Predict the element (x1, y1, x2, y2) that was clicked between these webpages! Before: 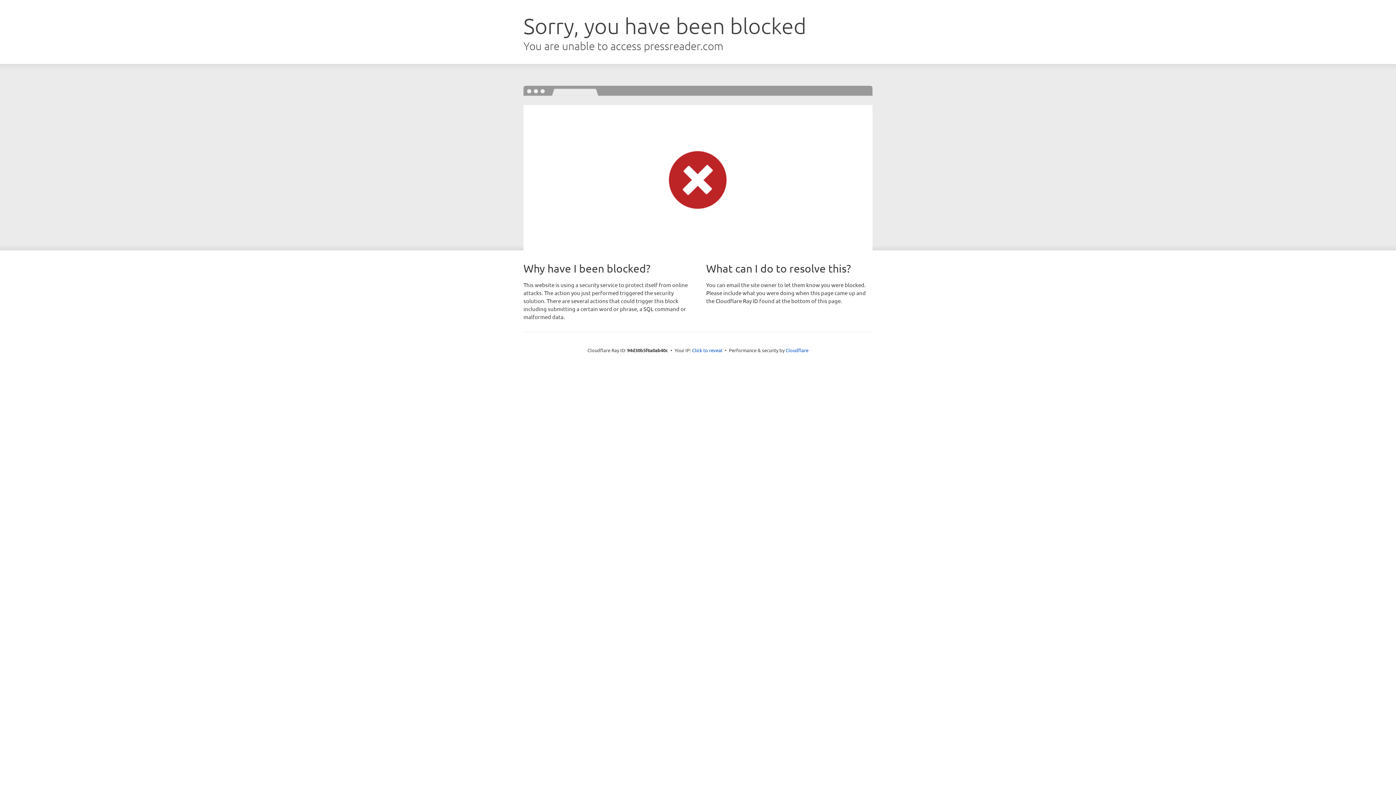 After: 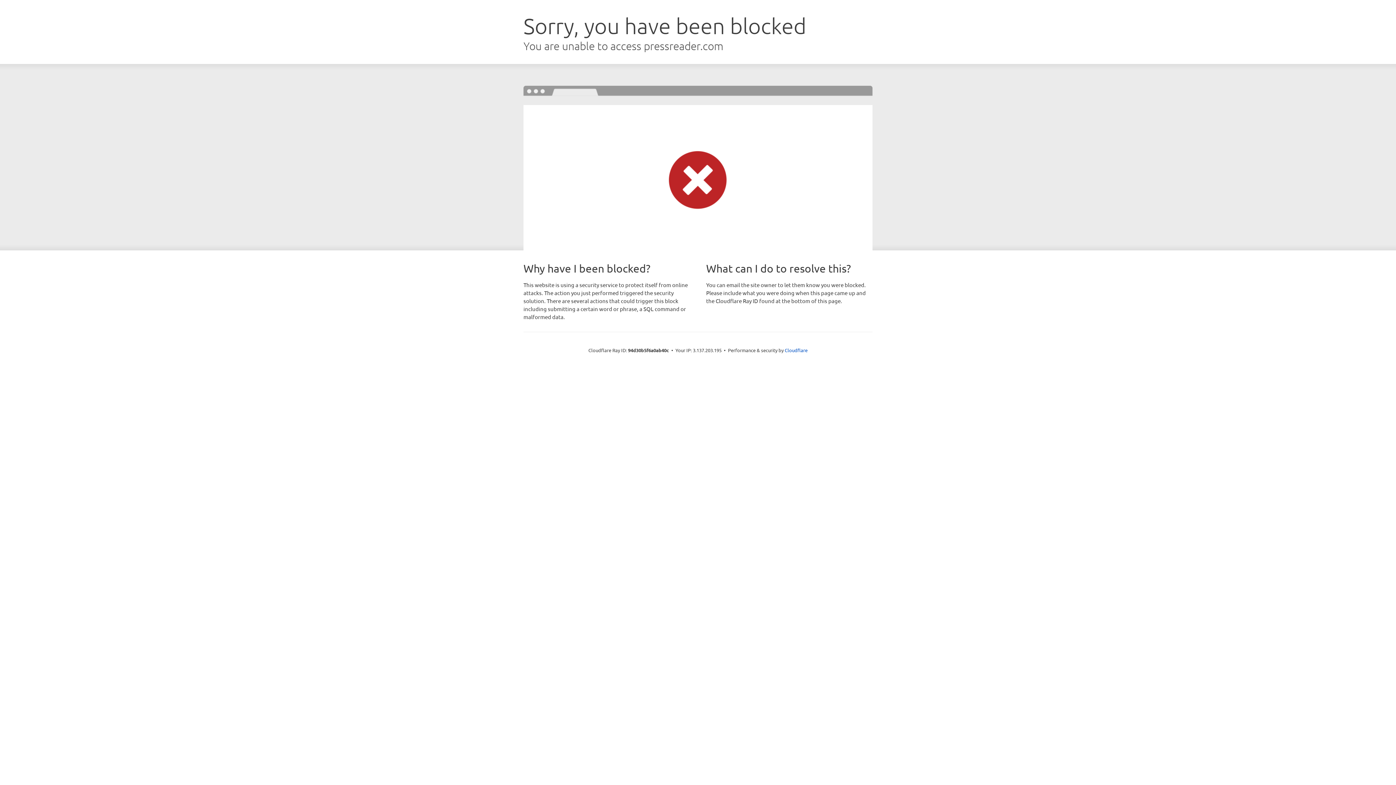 Action: bbox: (692, 346, 722, 353) label: Click to reveal